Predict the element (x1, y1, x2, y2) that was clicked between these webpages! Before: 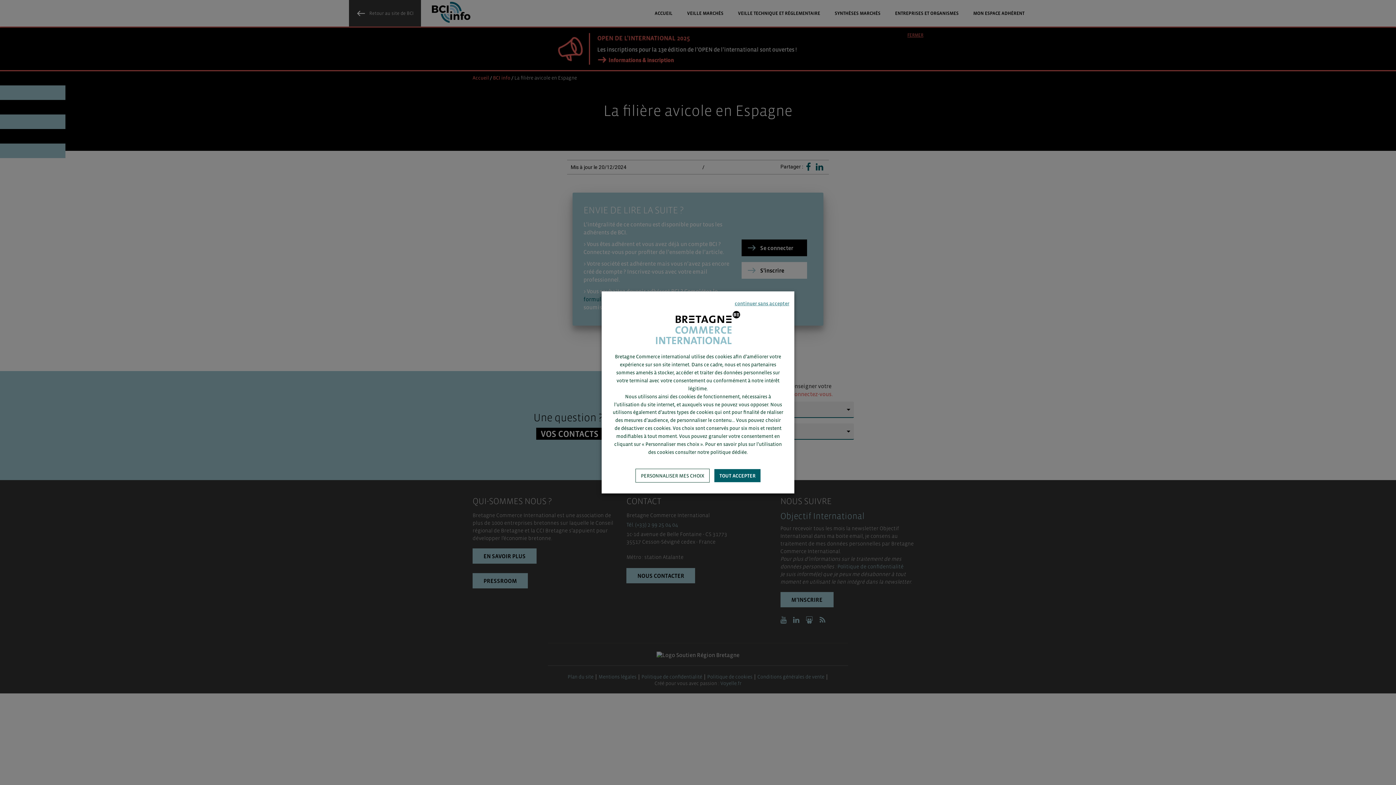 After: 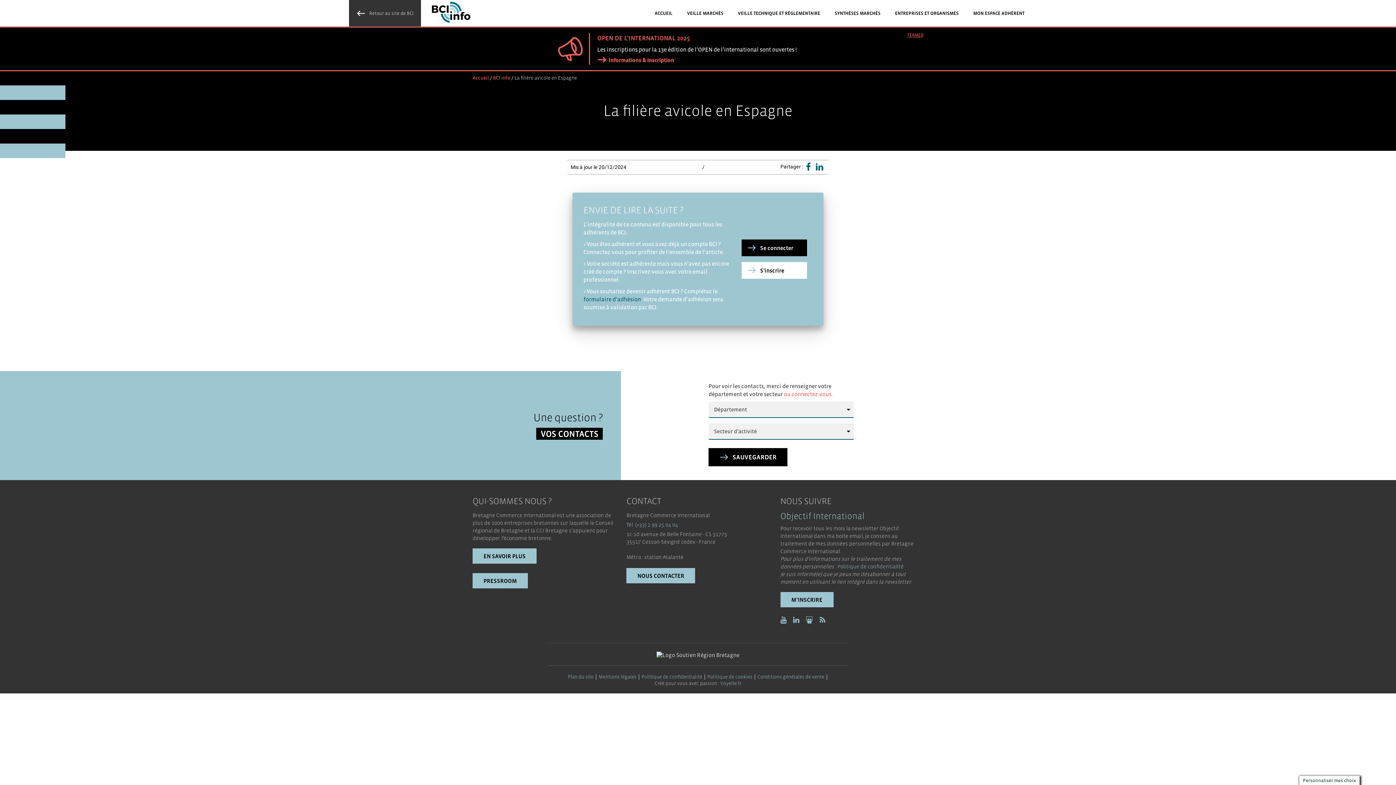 Action: label: continuer sans accepter bbox: (729, 297, 794, 310)